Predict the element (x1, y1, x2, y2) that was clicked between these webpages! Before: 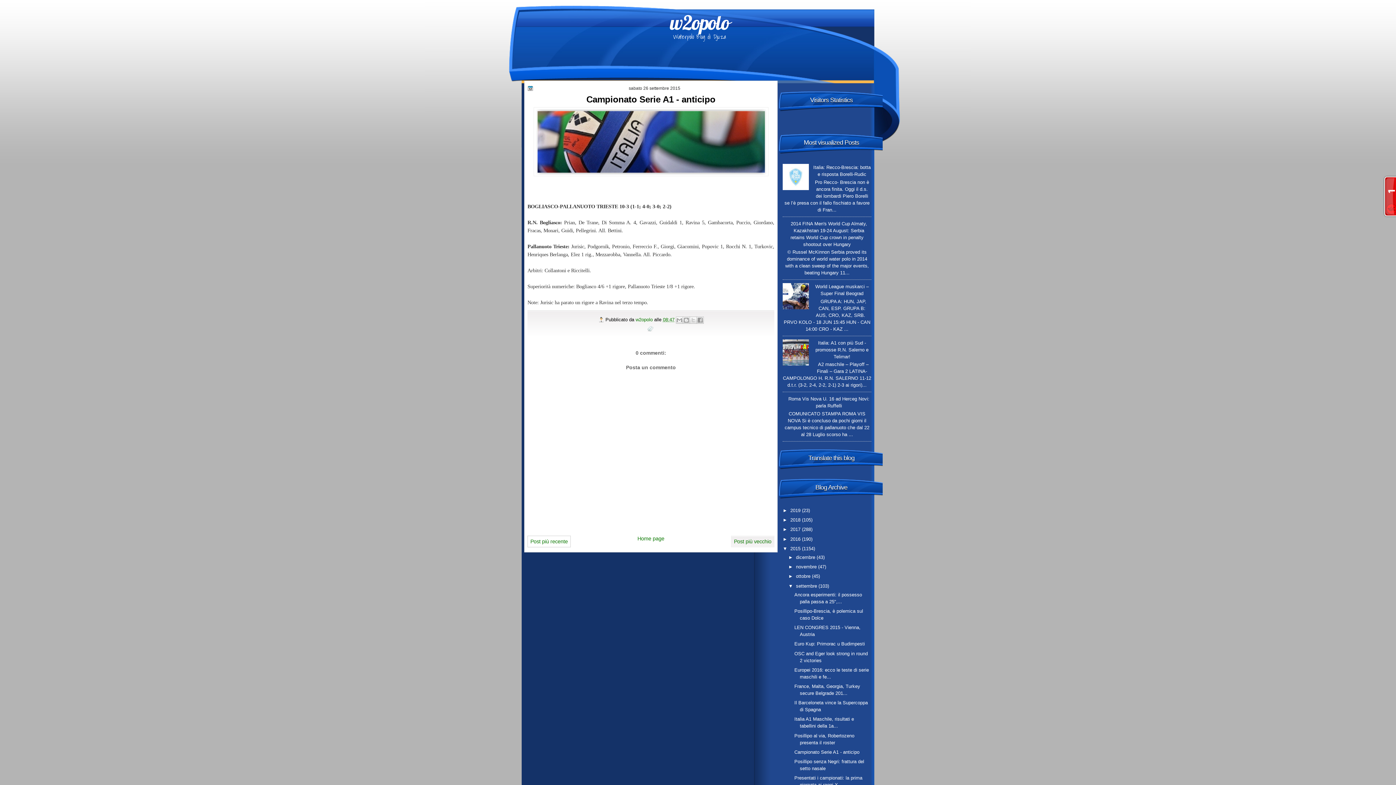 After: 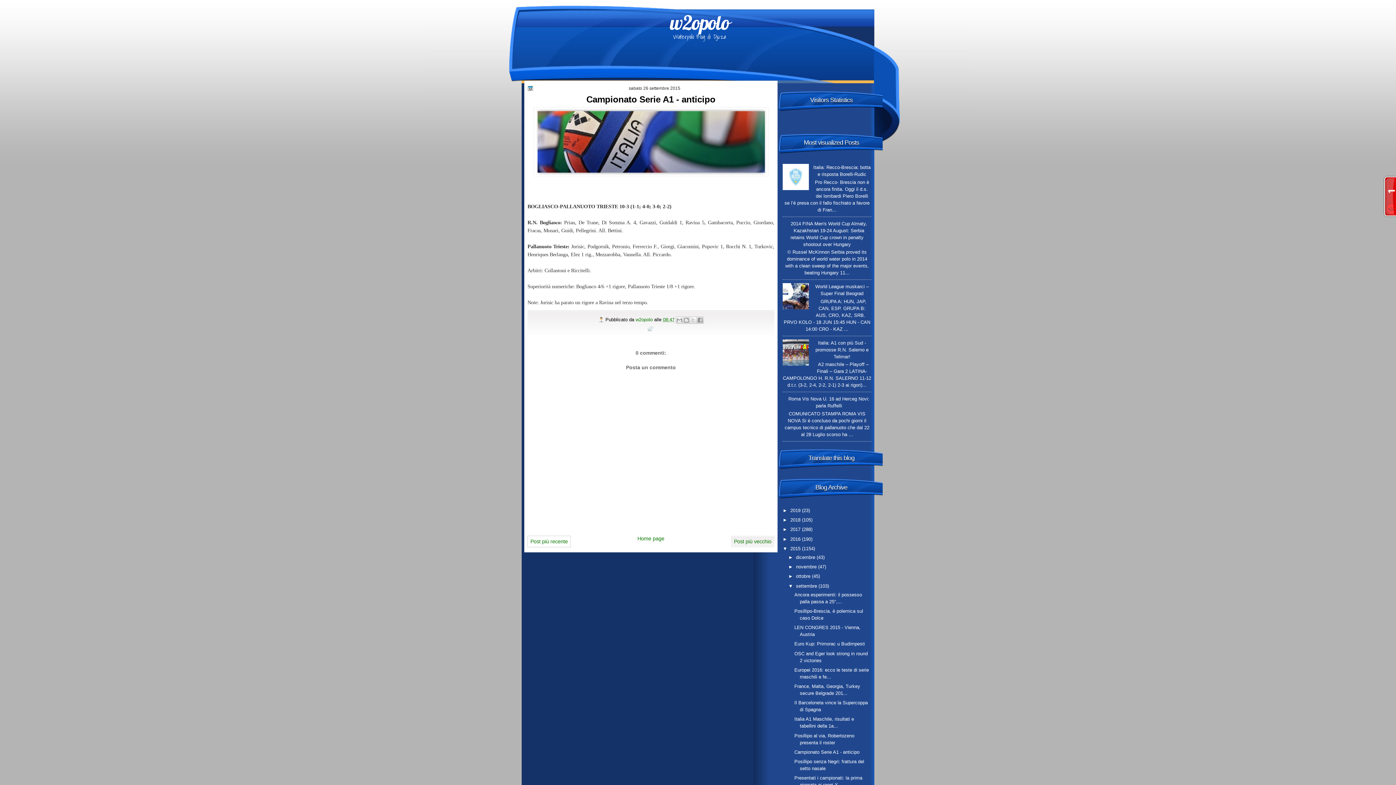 Action: bbox: (794, 749, 859, 755) label: Campionato Serie A1 - anticipo